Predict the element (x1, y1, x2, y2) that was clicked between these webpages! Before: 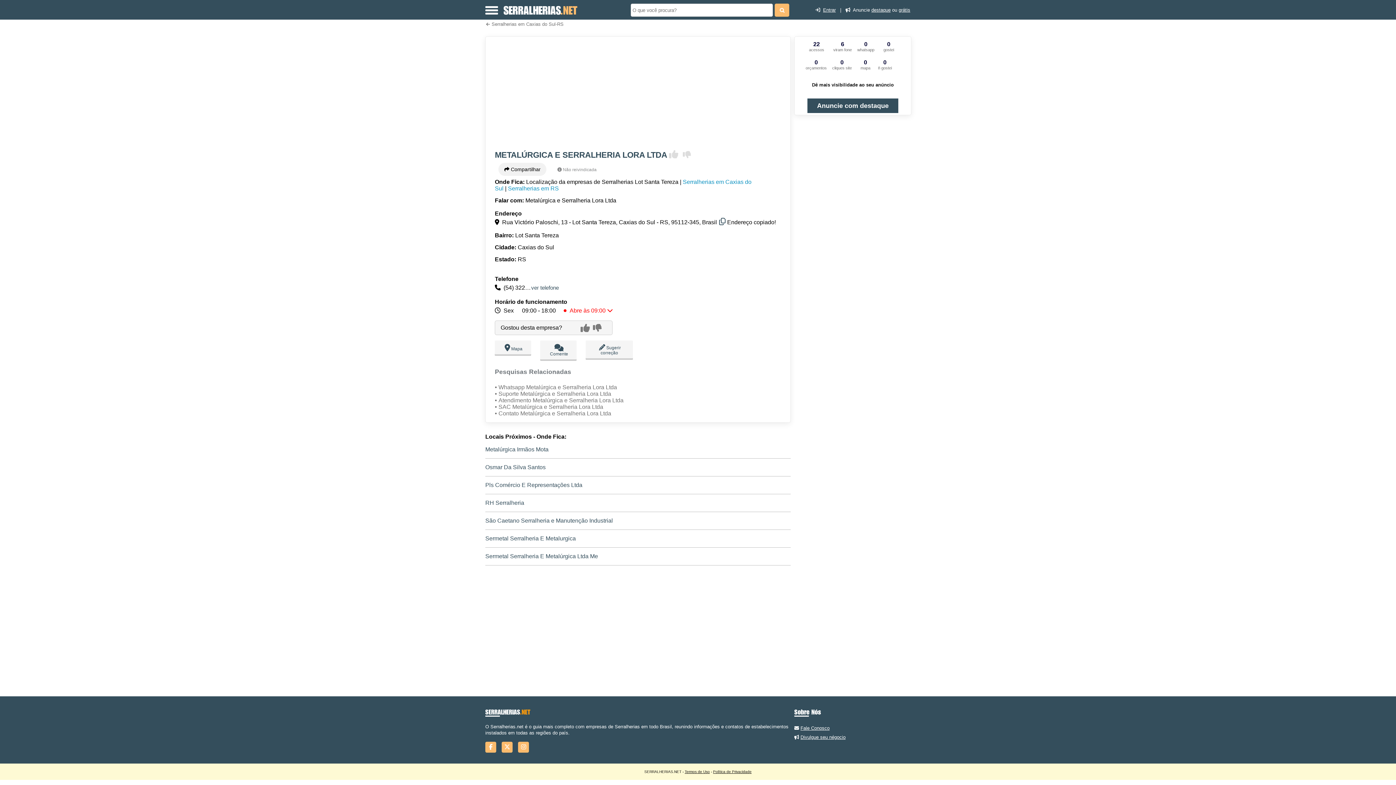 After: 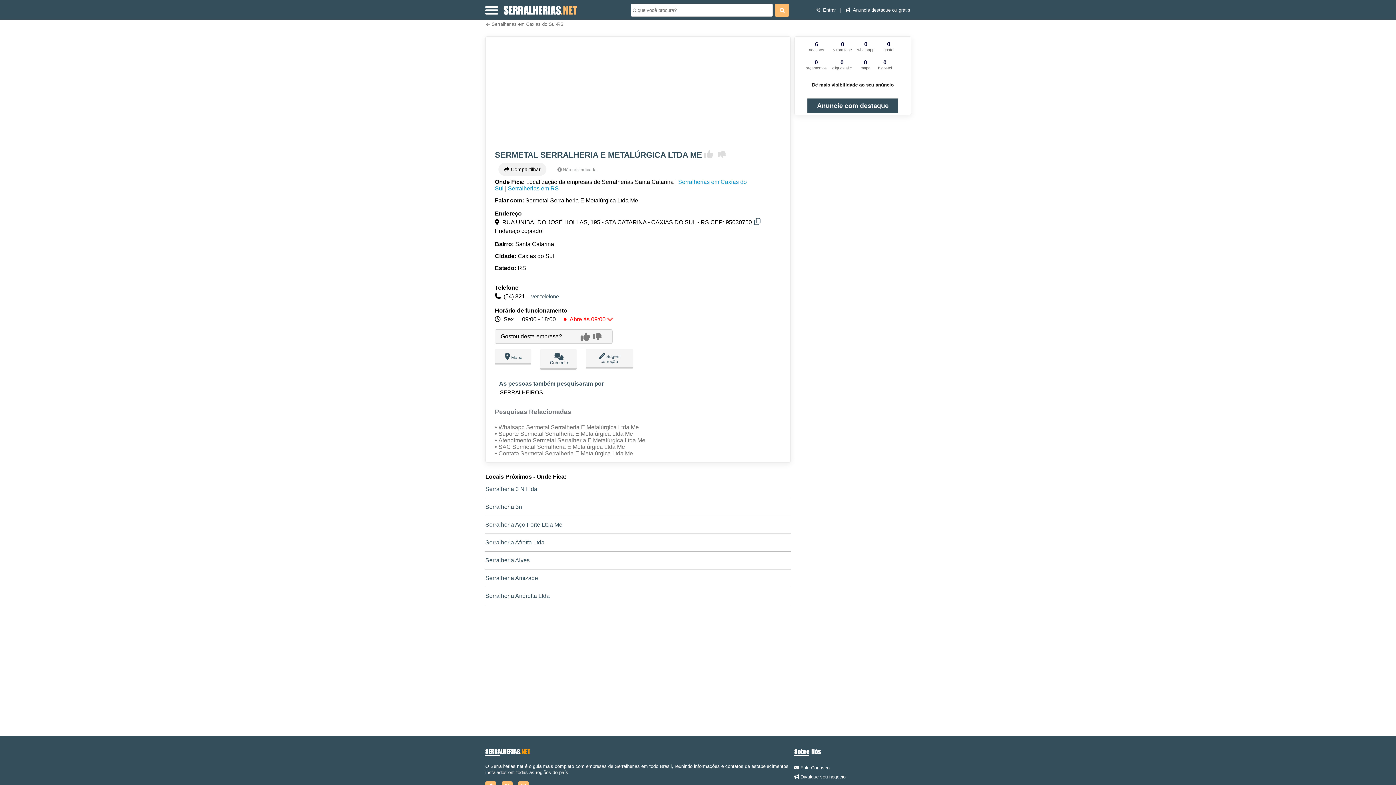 Action: bbox: (485, 553, 598, 559) label: Sermetal Serralheria E Metalúrgica Ltda Me